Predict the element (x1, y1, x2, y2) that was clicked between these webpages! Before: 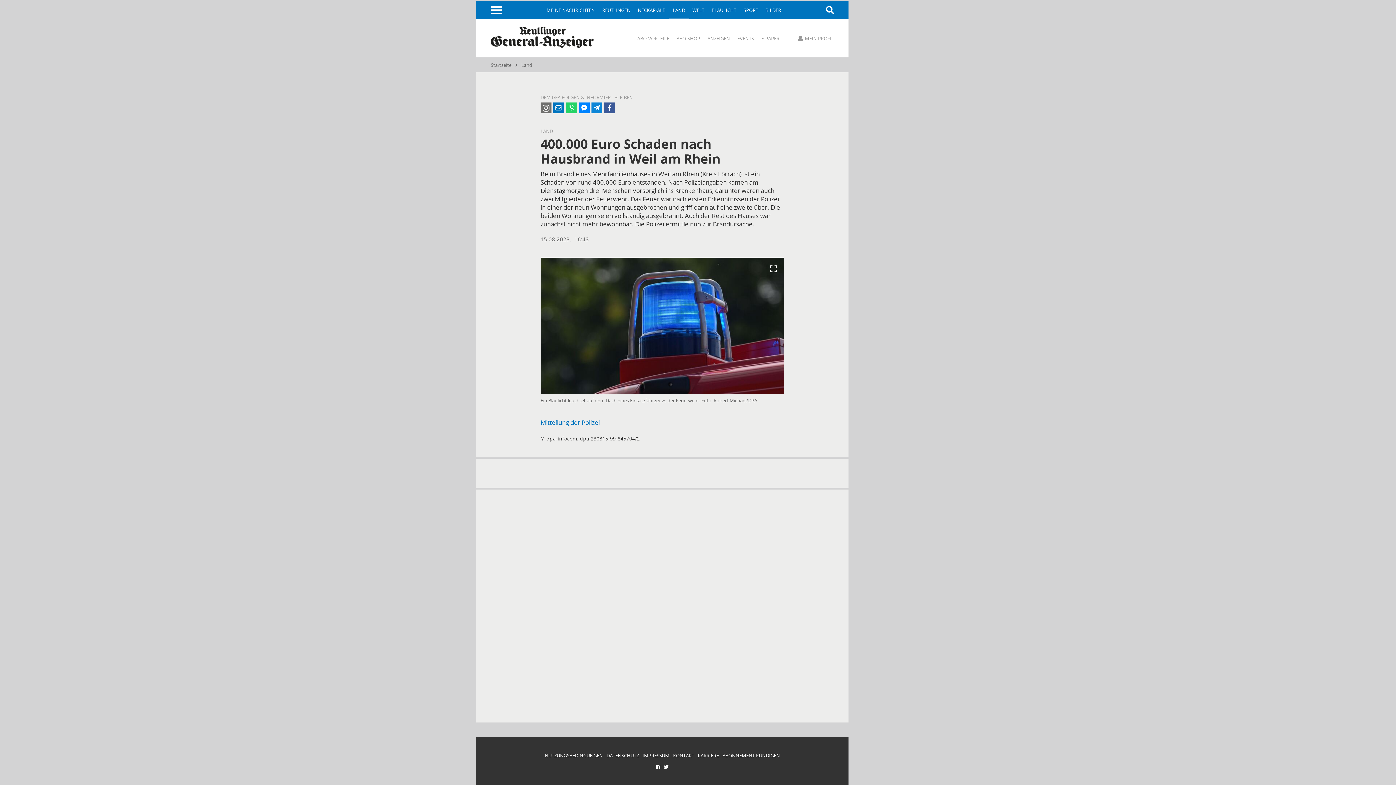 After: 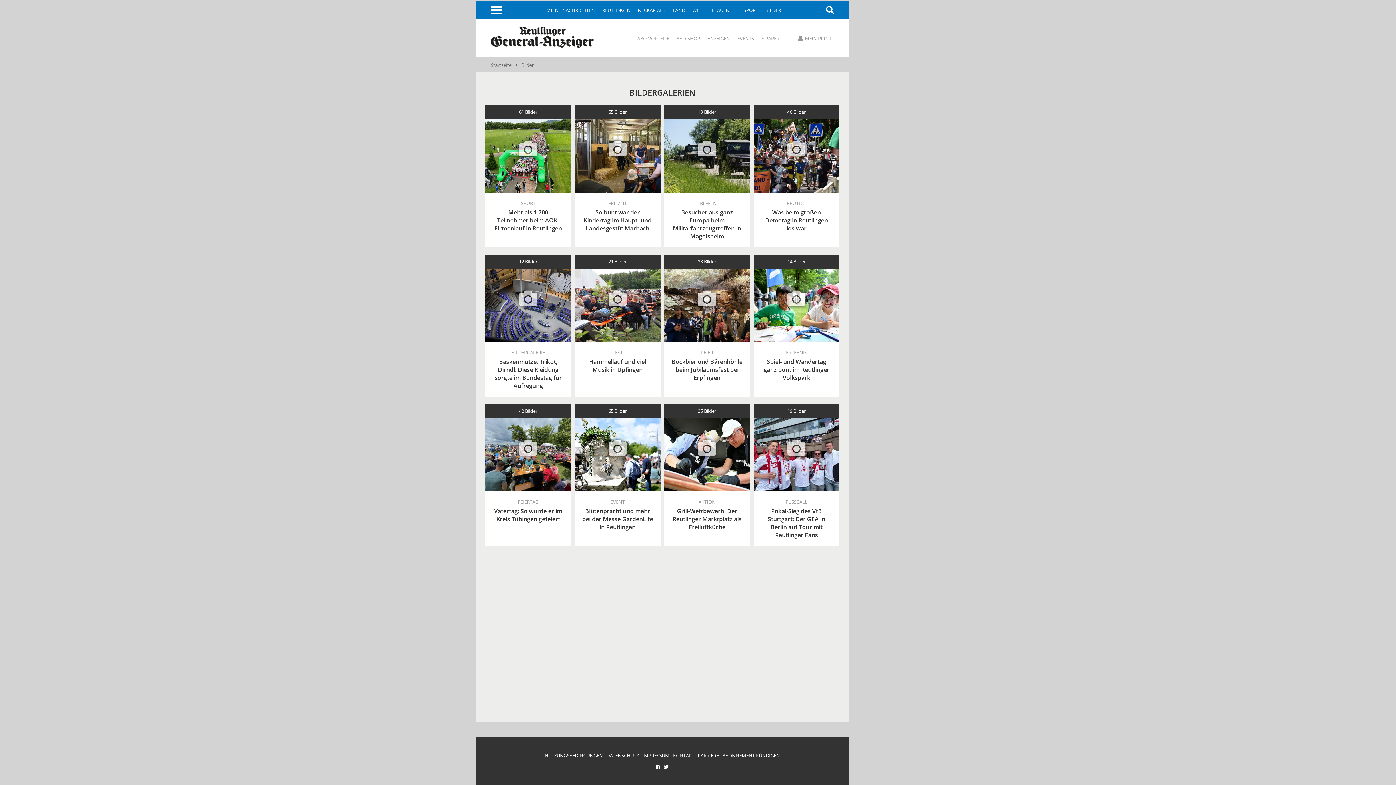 Action: label: BILDER bbox: (762, 1, 784, 19)